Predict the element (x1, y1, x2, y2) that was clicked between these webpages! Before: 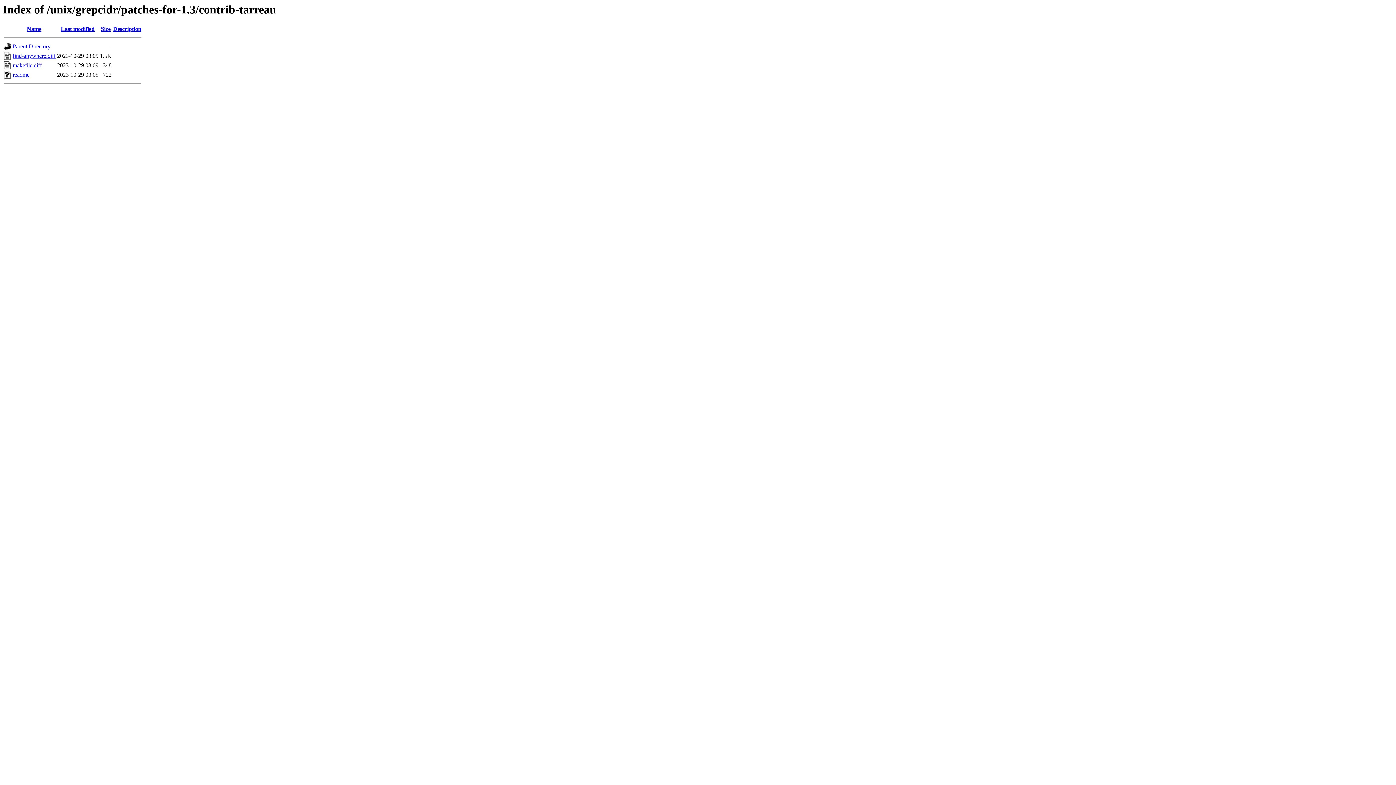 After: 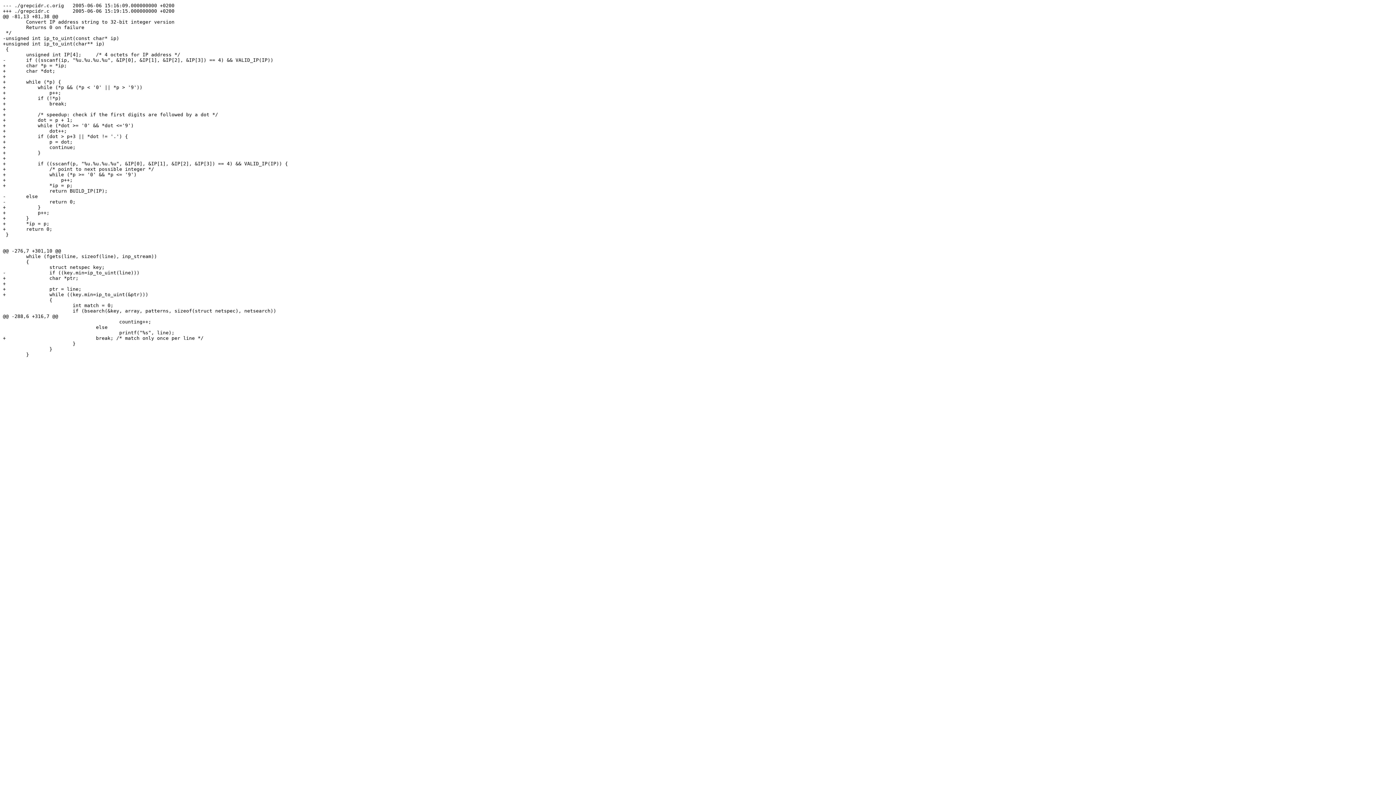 Action: label: find-anywhere.diff bbox: (12, 52, 55, 59)